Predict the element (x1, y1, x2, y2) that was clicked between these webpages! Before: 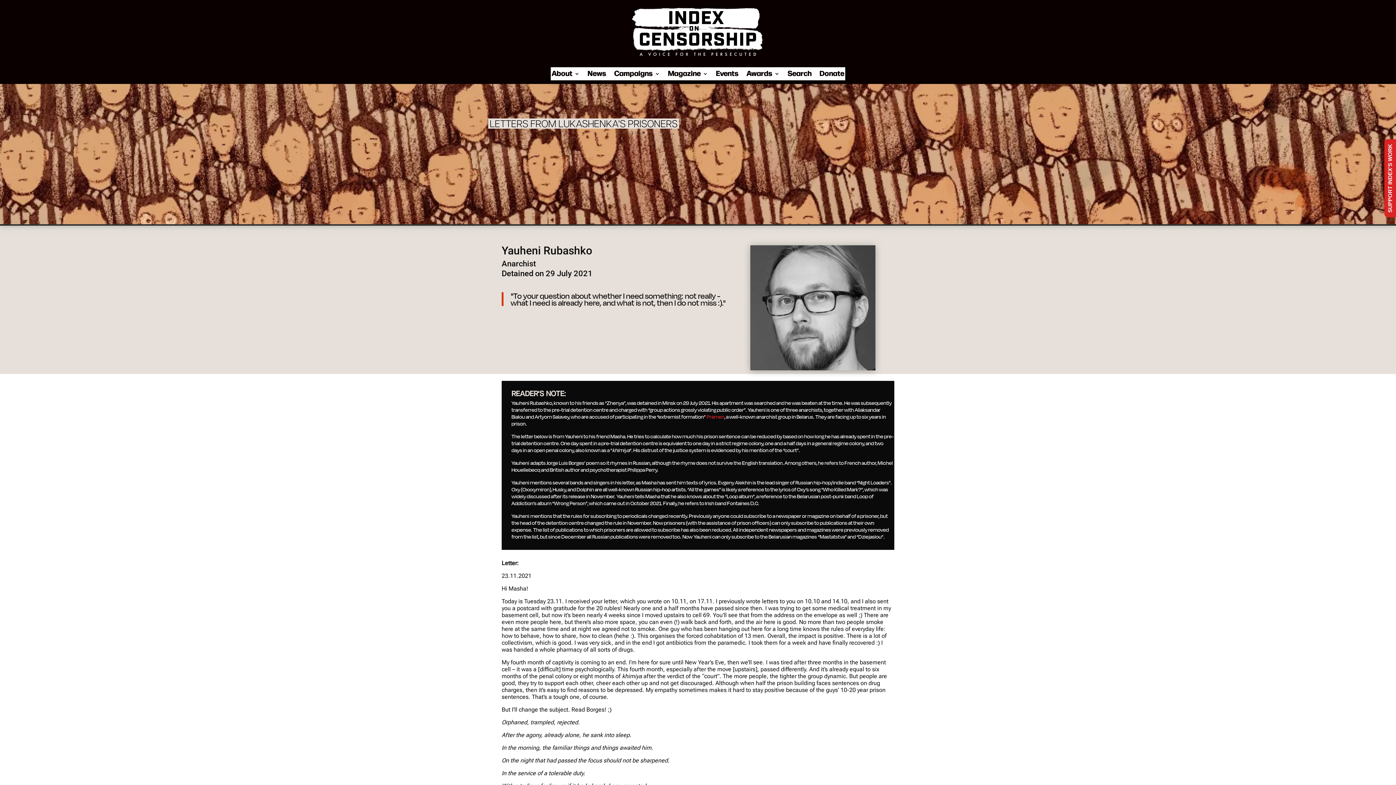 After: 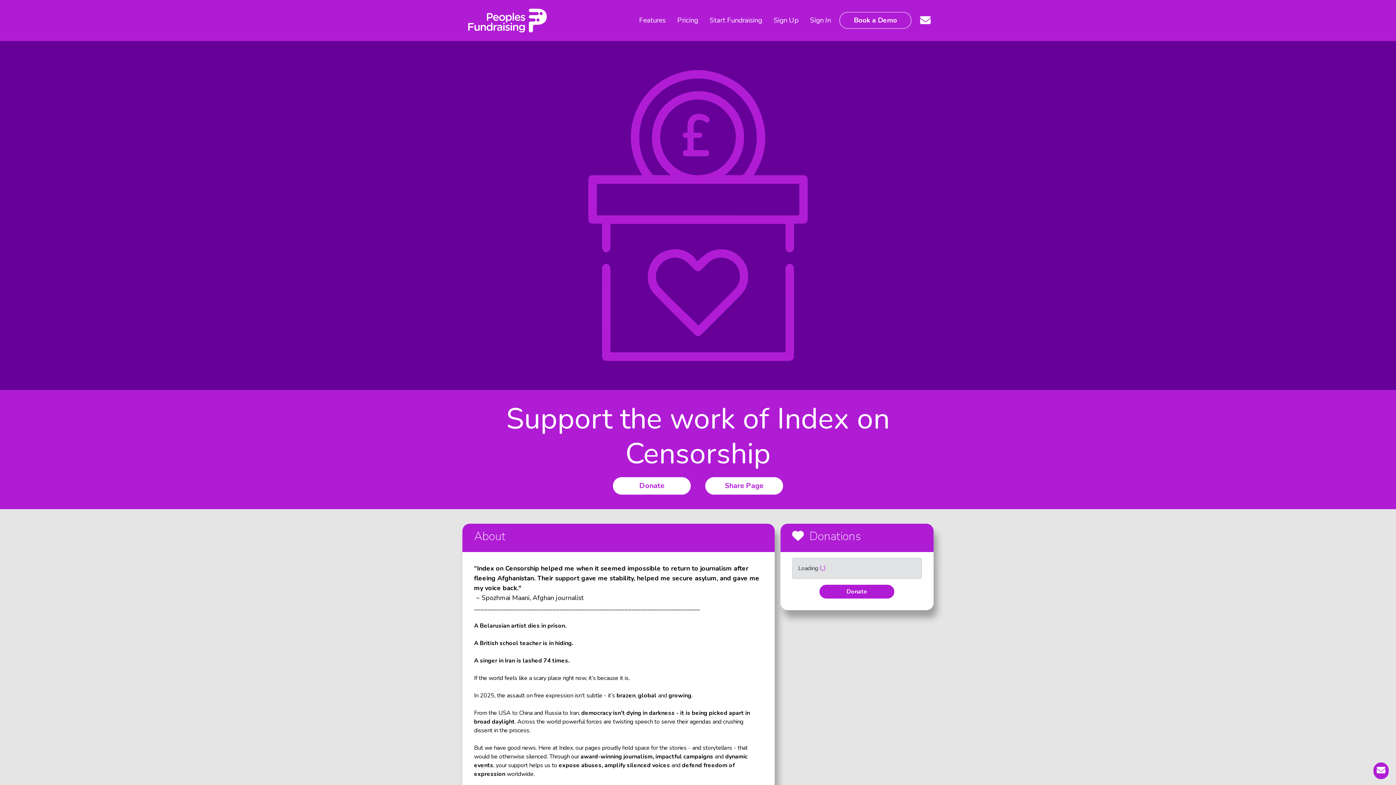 Action: label: SUPPORT INDEX'S WORK bbox: (1384, 139, 1396, 217)